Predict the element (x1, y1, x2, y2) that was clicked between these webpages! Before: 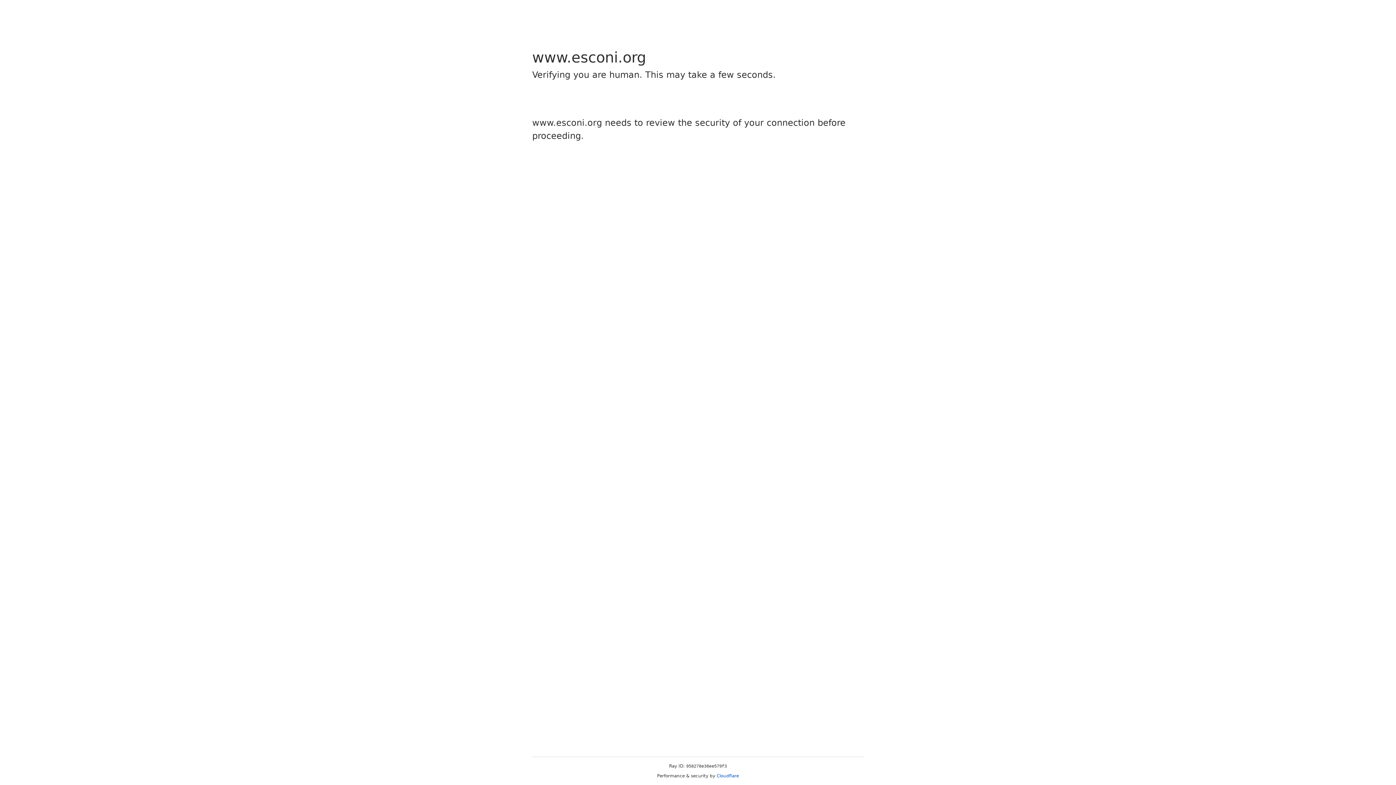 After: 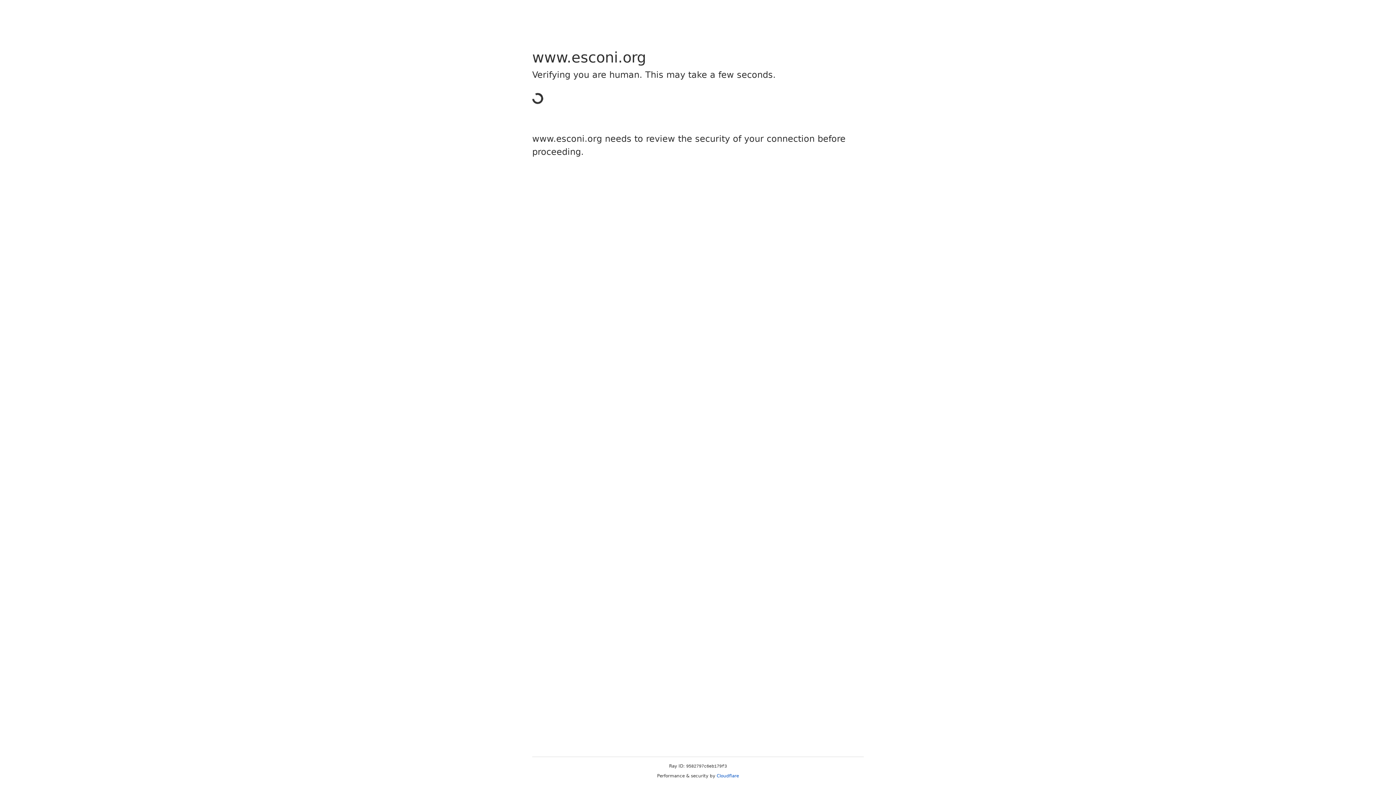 Action: label: Cloudflare bbox: (716, 773, 739, 778)